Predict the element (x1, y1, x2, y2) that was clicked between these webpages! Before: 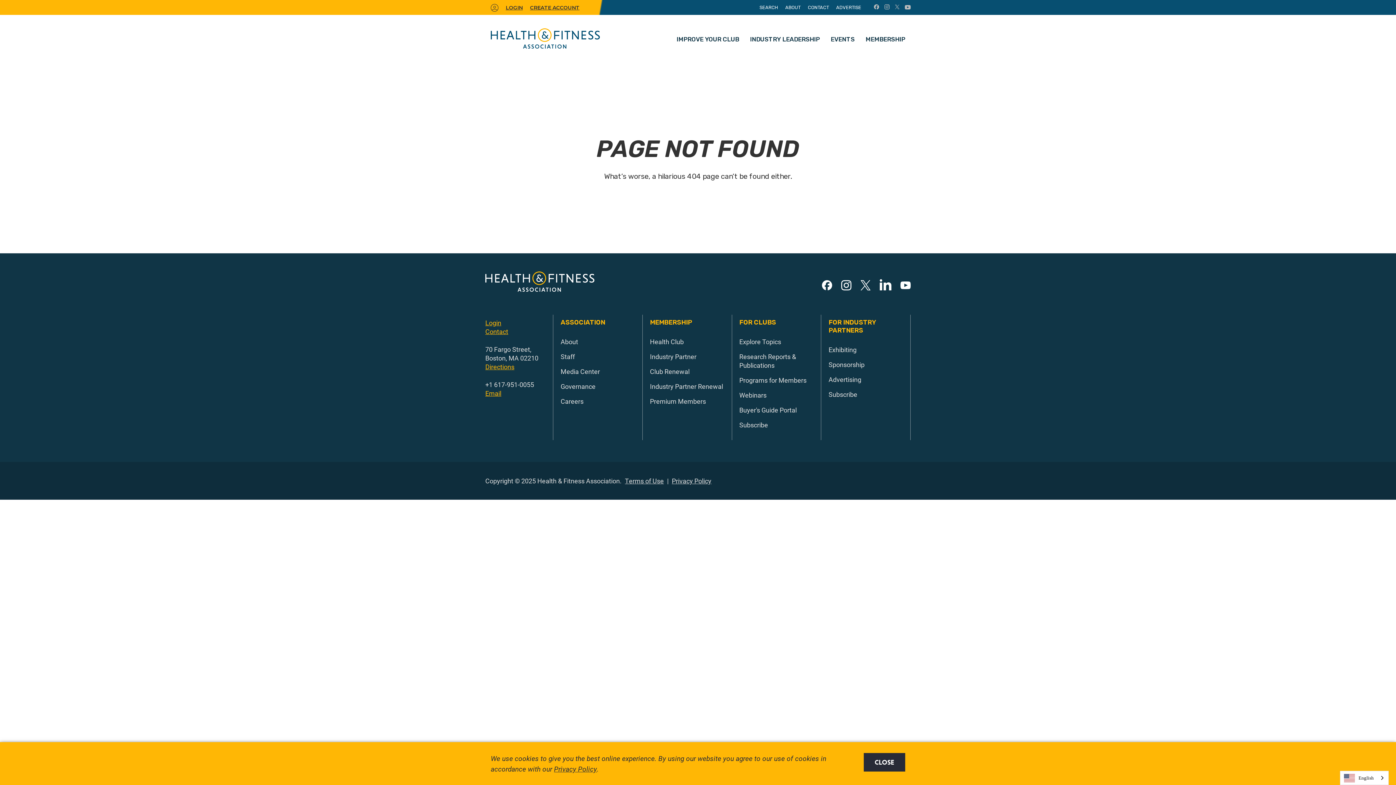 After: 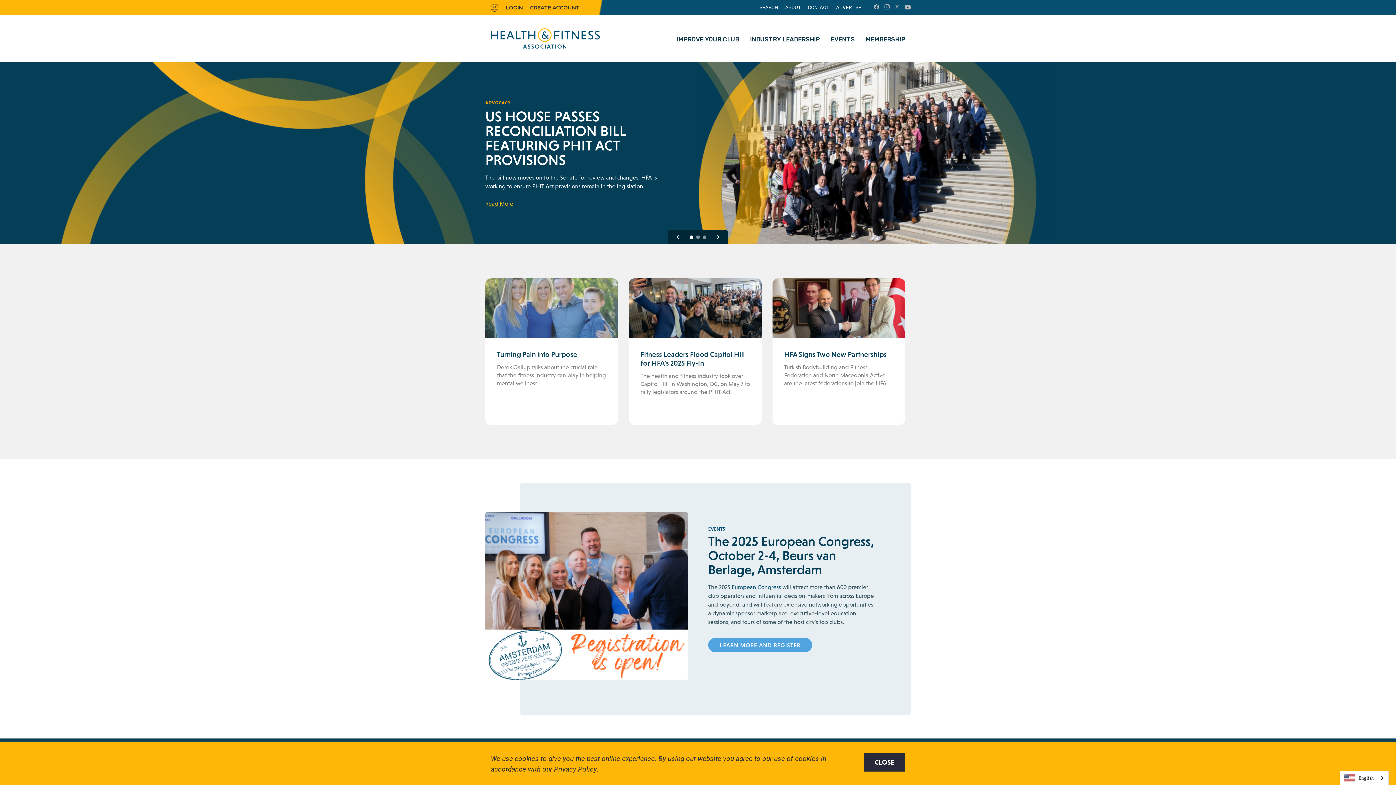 Action: bbox: (490, 28, 600, 48)